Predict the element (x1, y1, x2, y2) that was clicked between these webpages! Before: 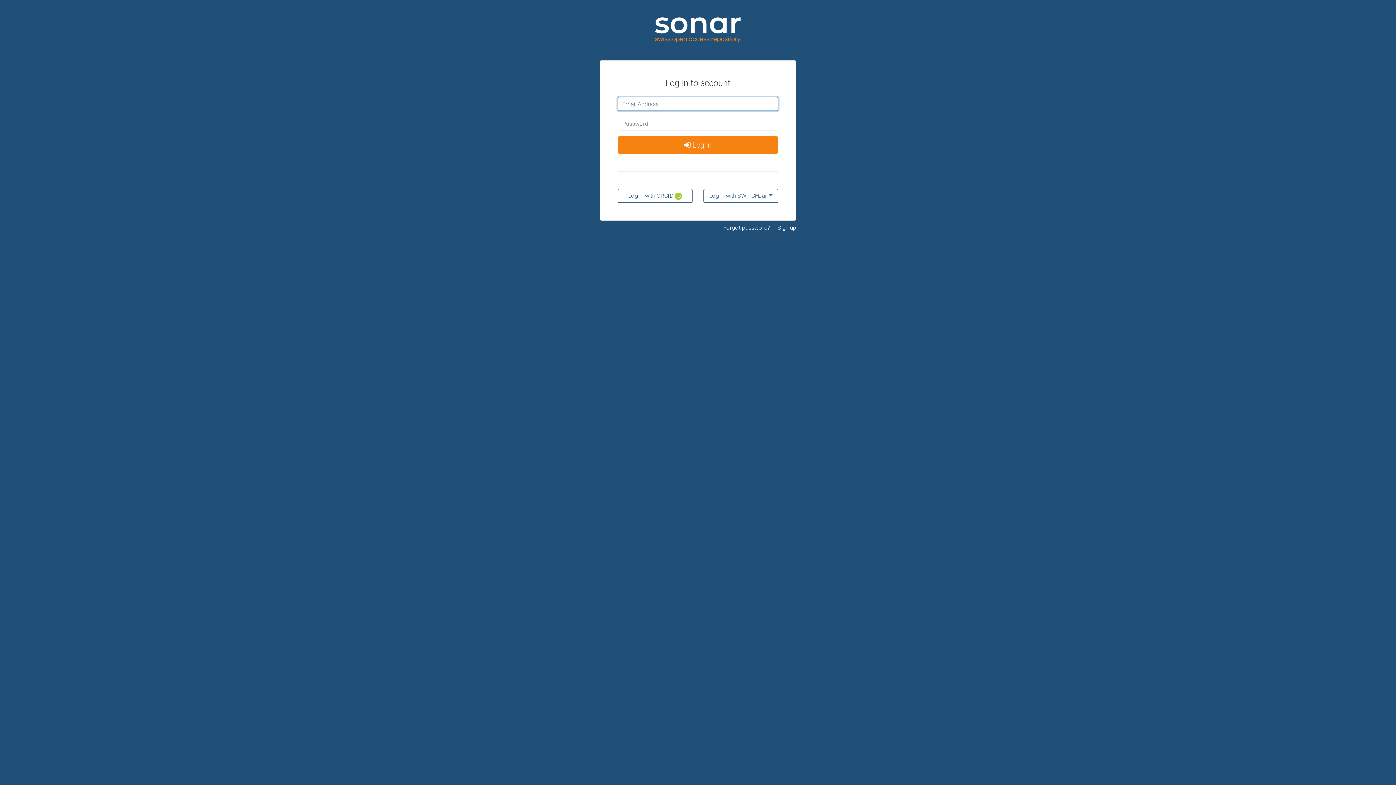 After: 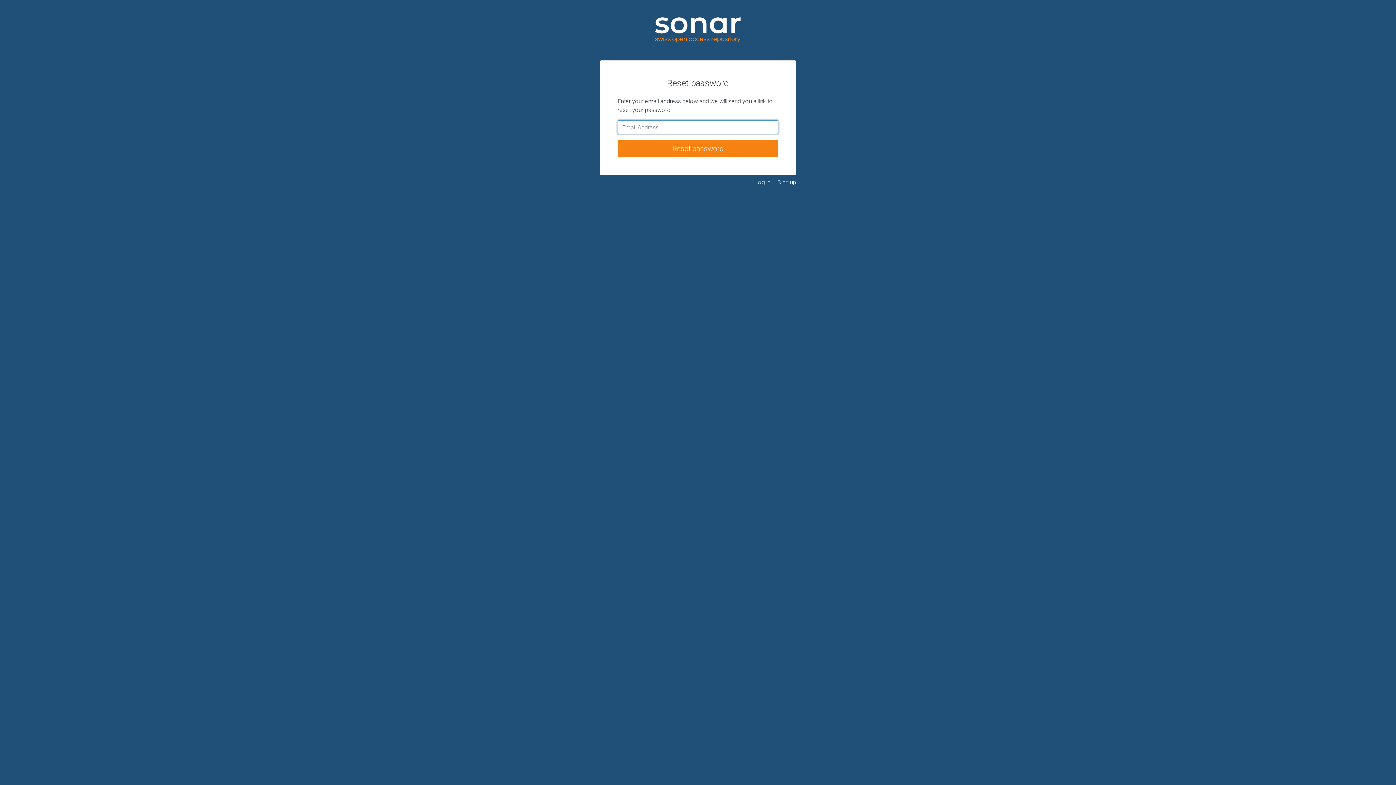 Action: bbox: (723, 224, 770, 231) label: Forgot password?